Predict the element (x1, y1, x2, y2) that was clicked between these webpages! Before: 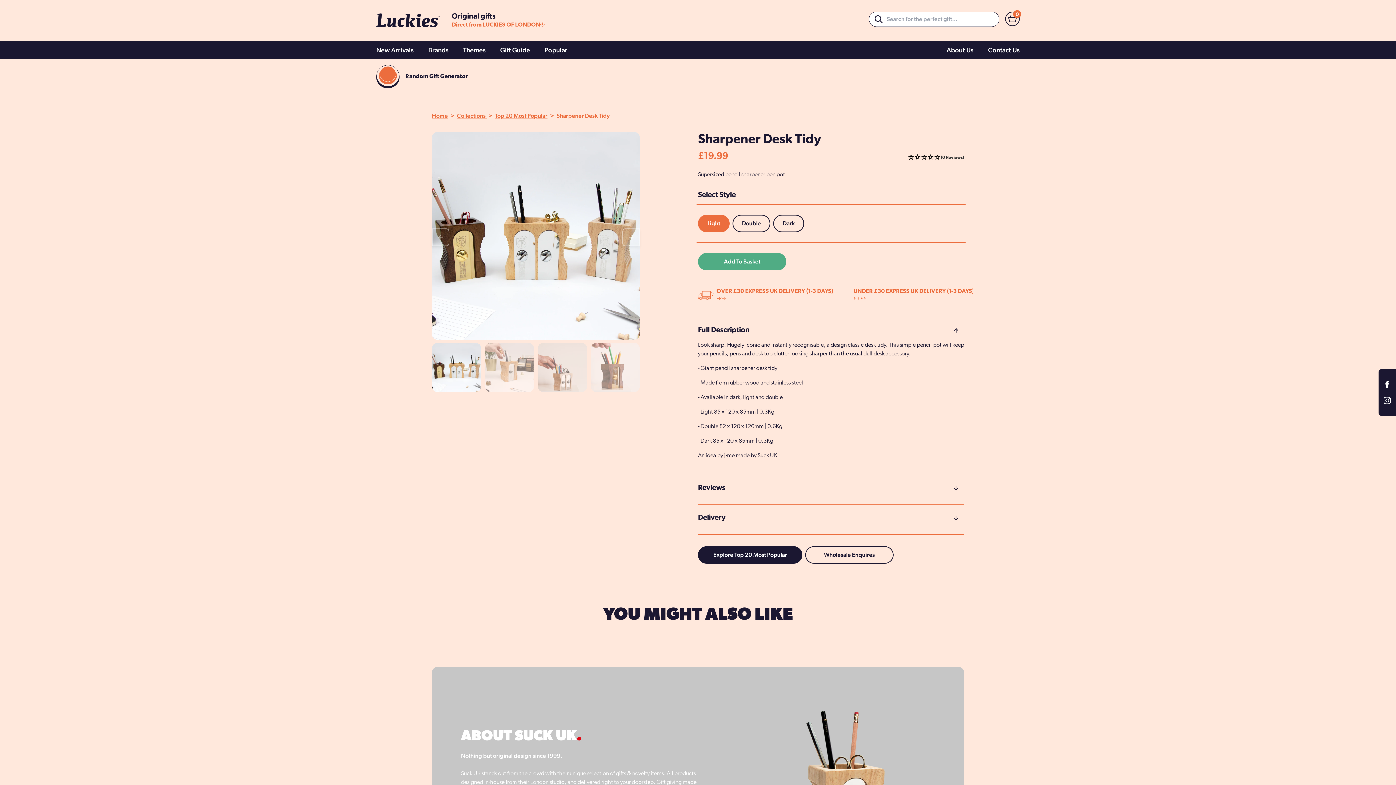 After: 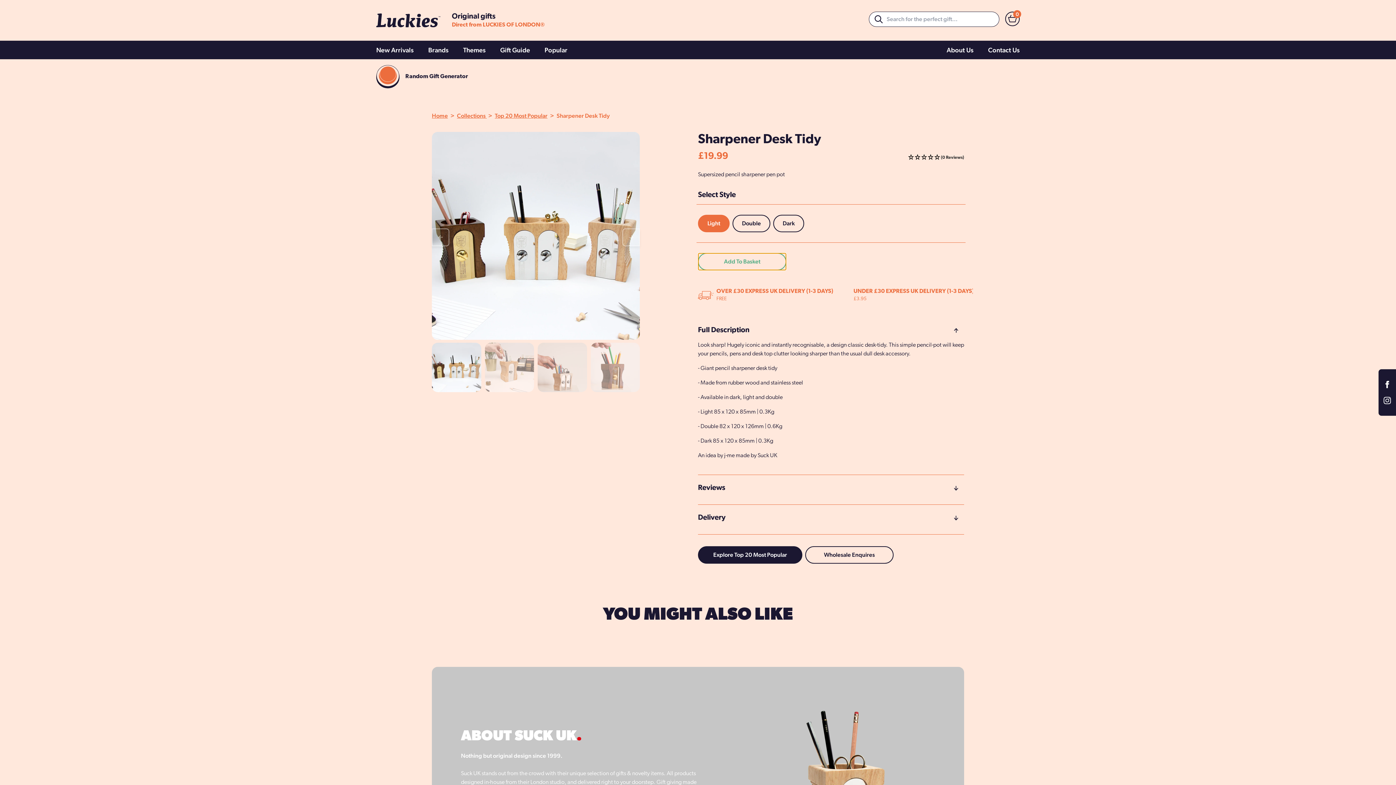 Action: bbox: (698, 253, 786, 270) label: Add To Basket